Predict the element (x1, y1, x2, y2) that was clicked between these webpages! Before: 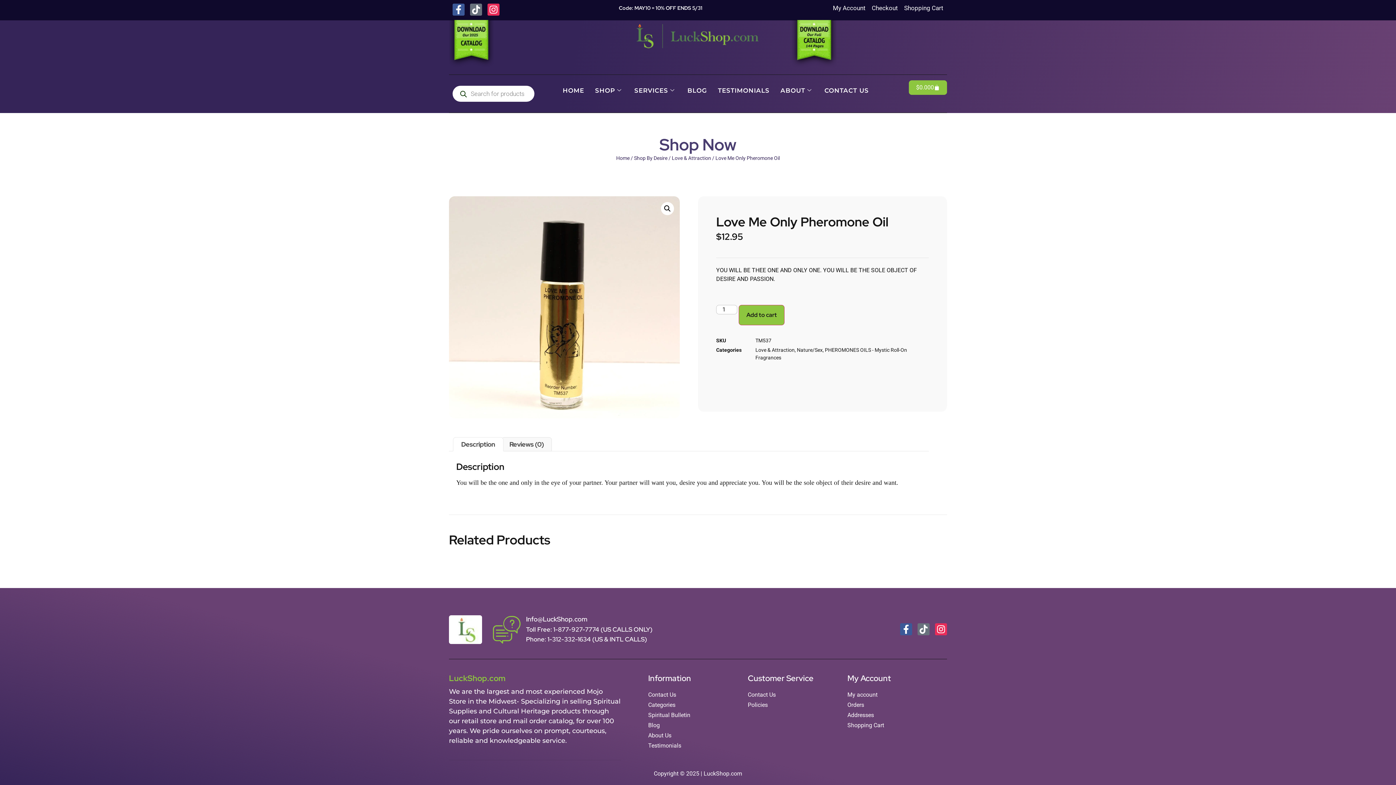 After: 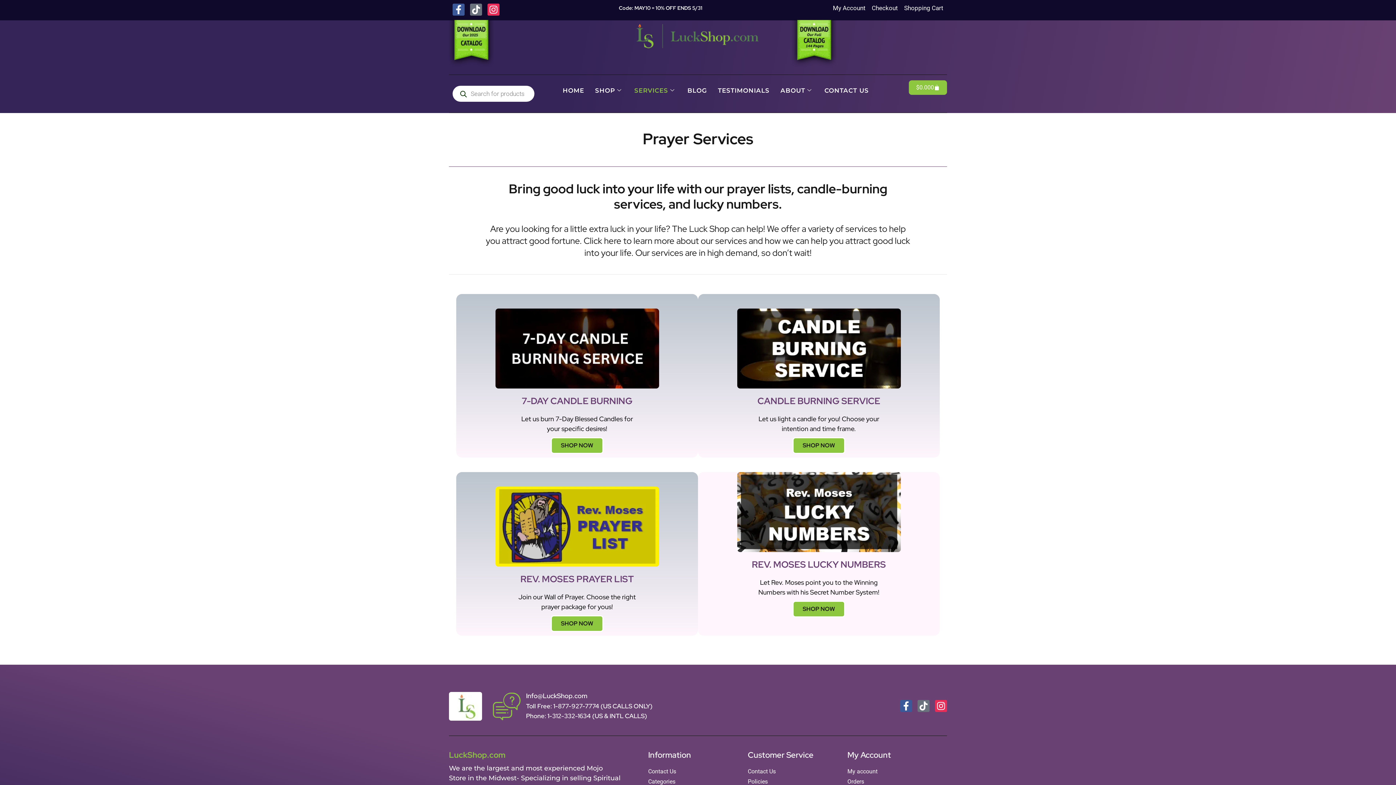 Action: bbox: (629, 80, 682, 100) label: SERVICES